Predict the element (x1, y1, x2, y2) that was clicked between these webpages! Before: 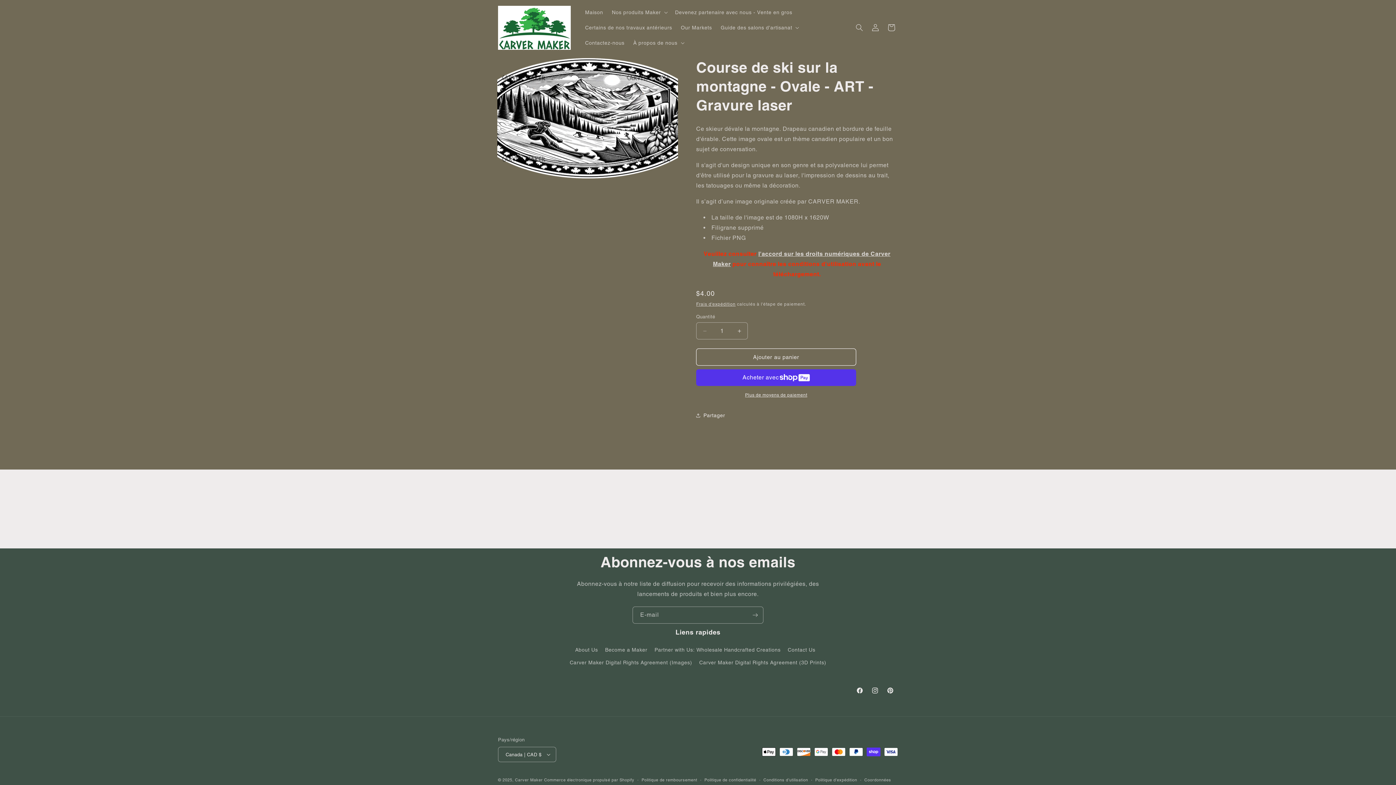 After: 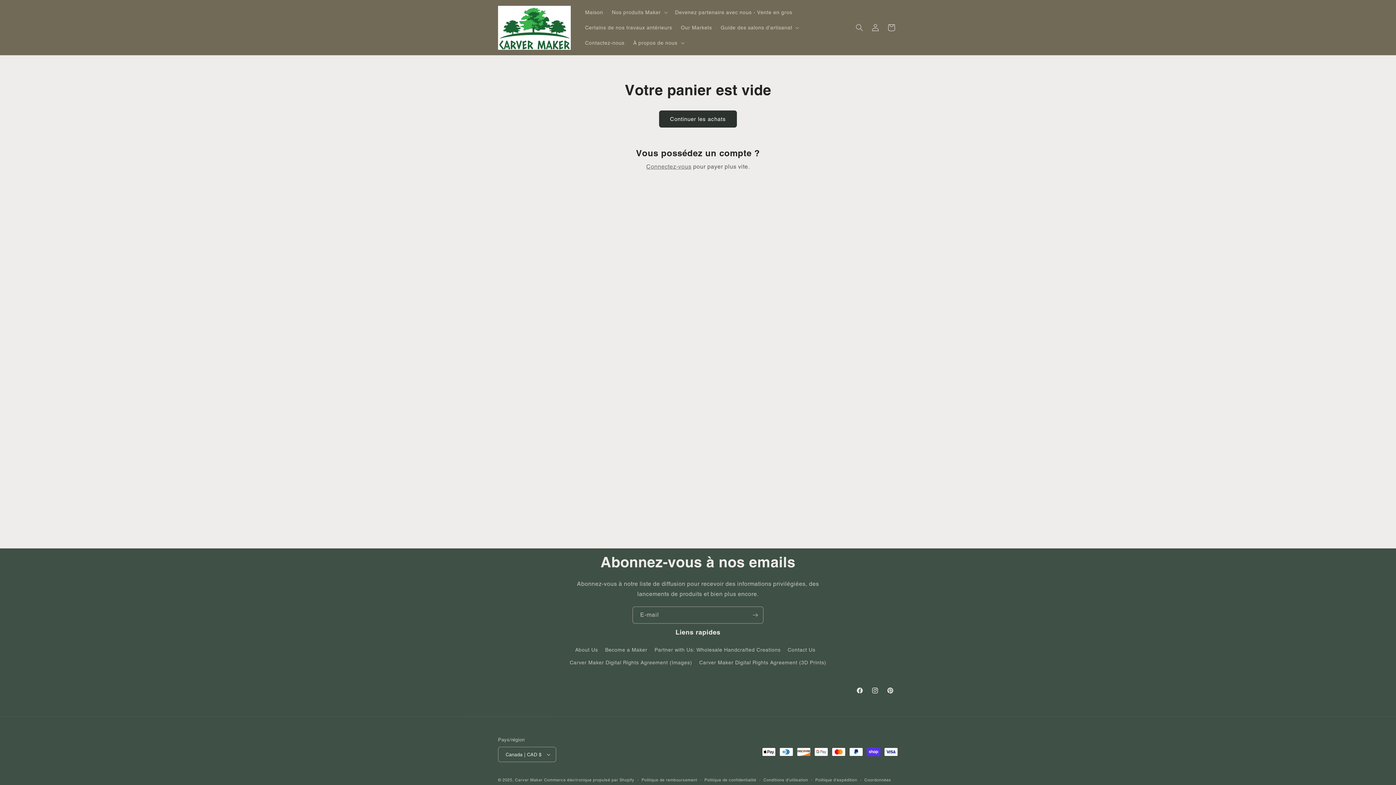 Action: label: Panier bbox: (883, 19, 899, 35)